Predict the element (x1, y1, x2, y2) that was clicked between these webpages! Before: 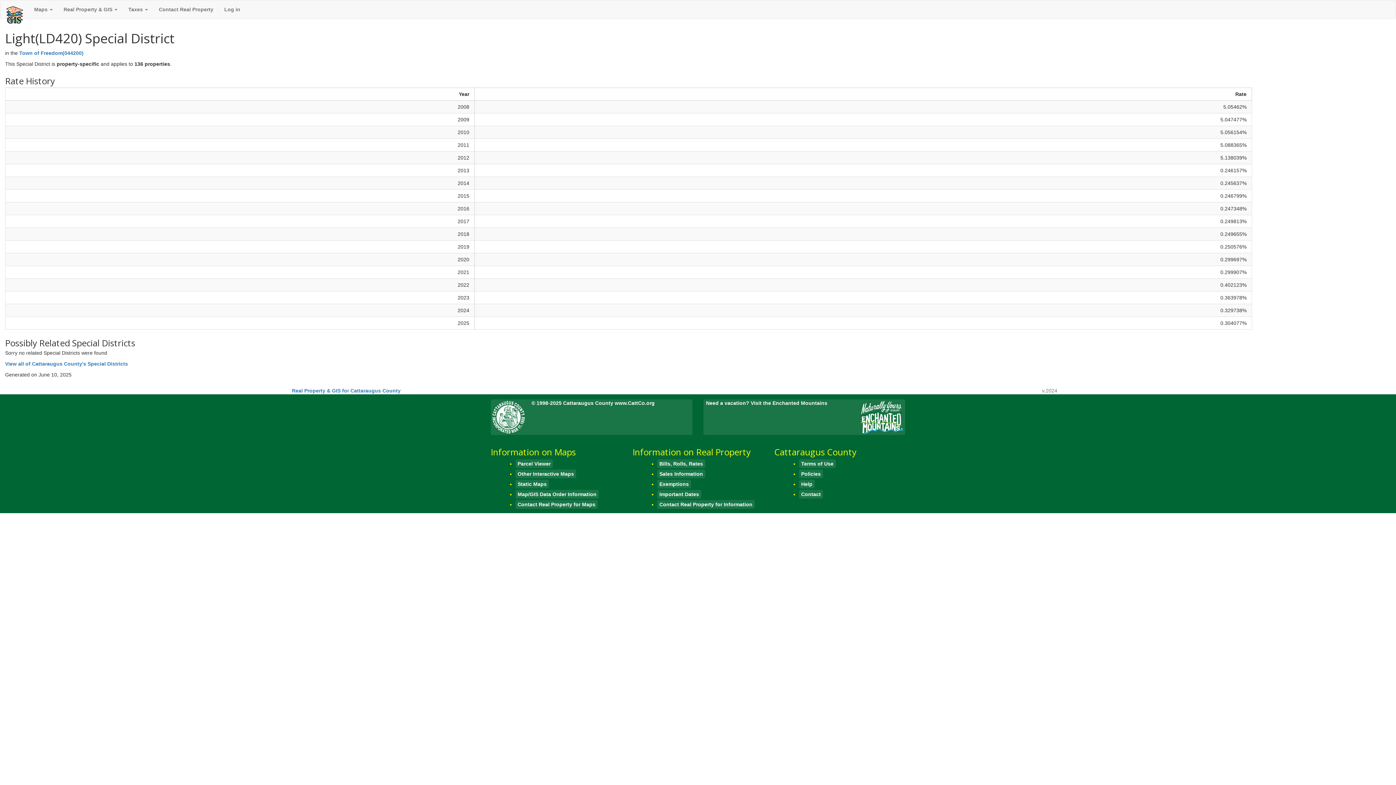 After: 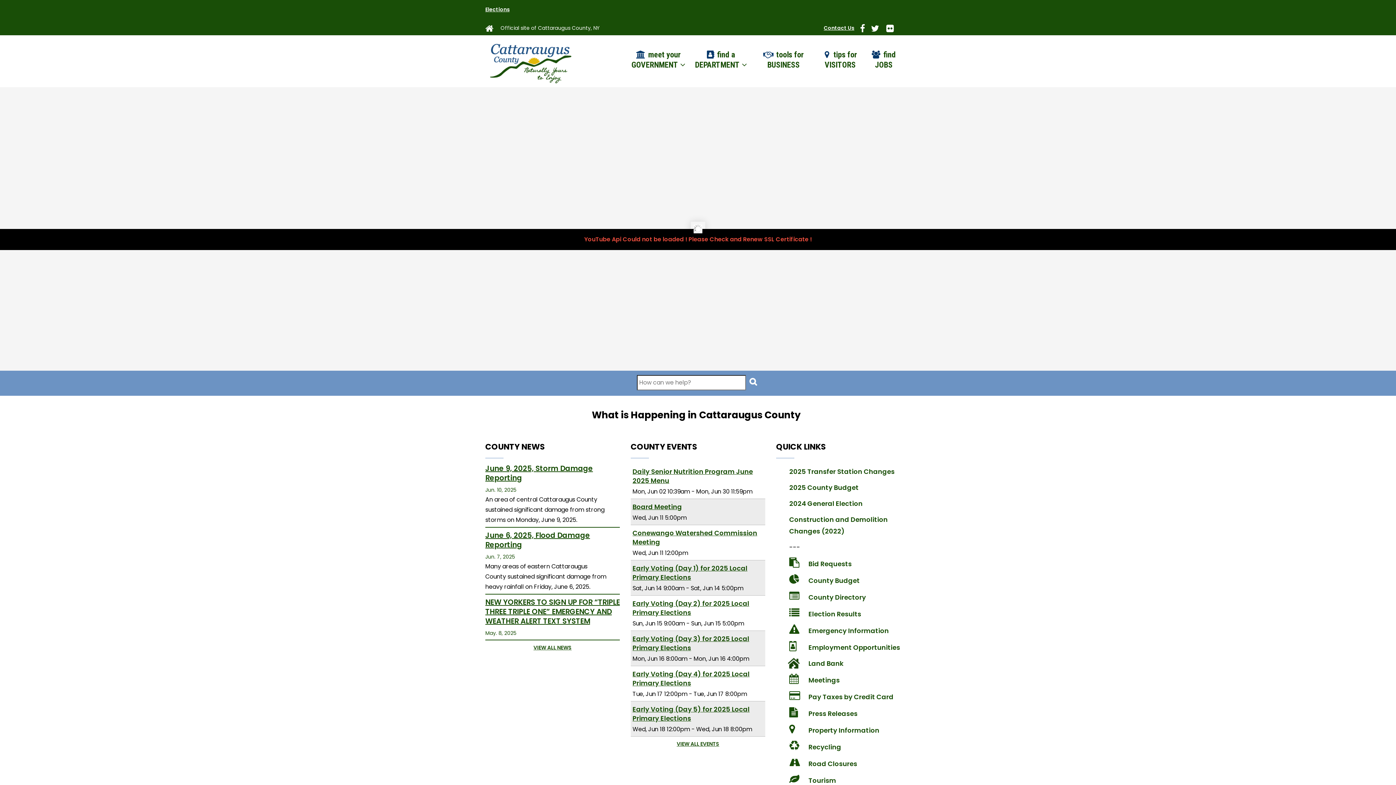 Action: label: © 1998-2025 Cattaraugus County www.CattCo.org bbox: (490, 399, 692, 435)